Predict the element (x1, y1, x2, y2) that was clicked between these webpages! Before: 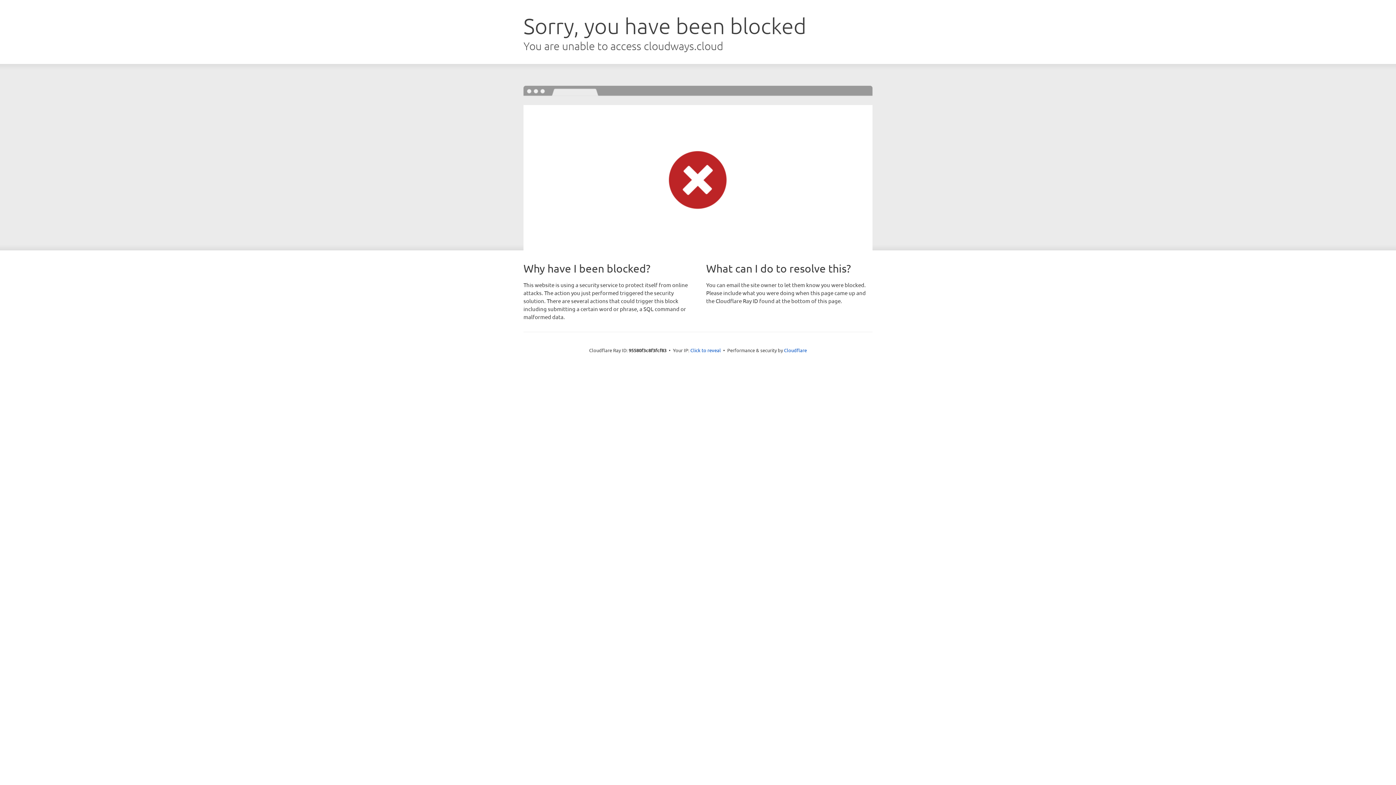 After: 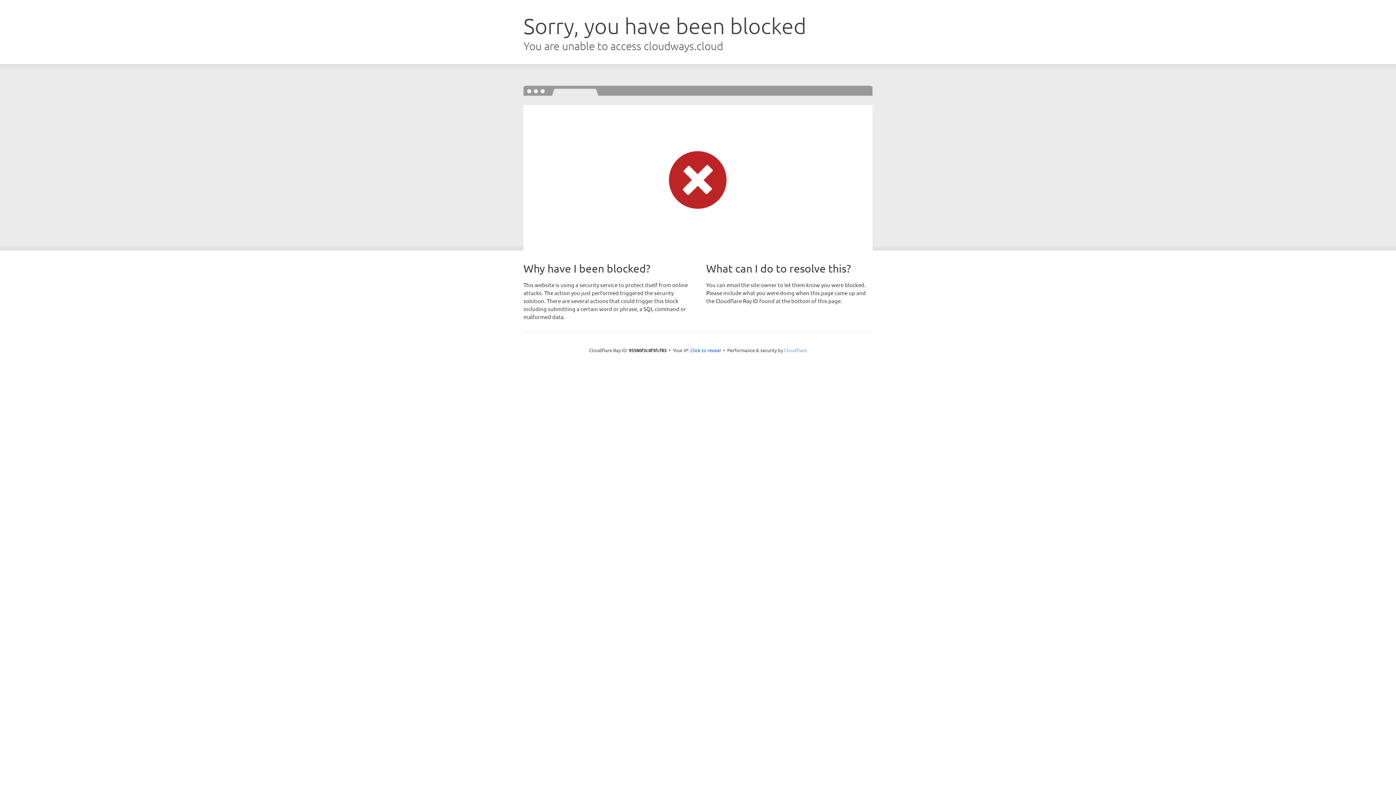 Action: bbox: (784, 347, 807, 353) label: Cloudflare